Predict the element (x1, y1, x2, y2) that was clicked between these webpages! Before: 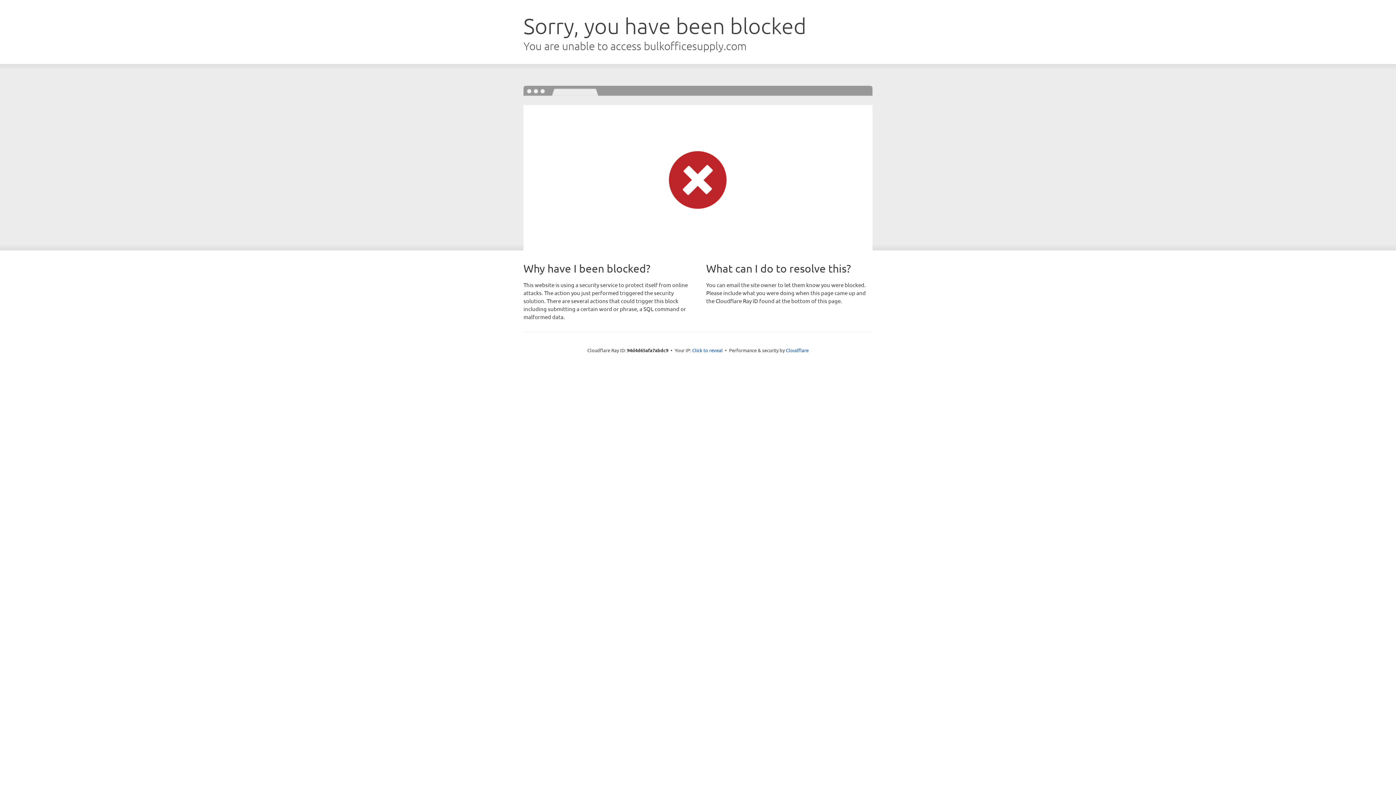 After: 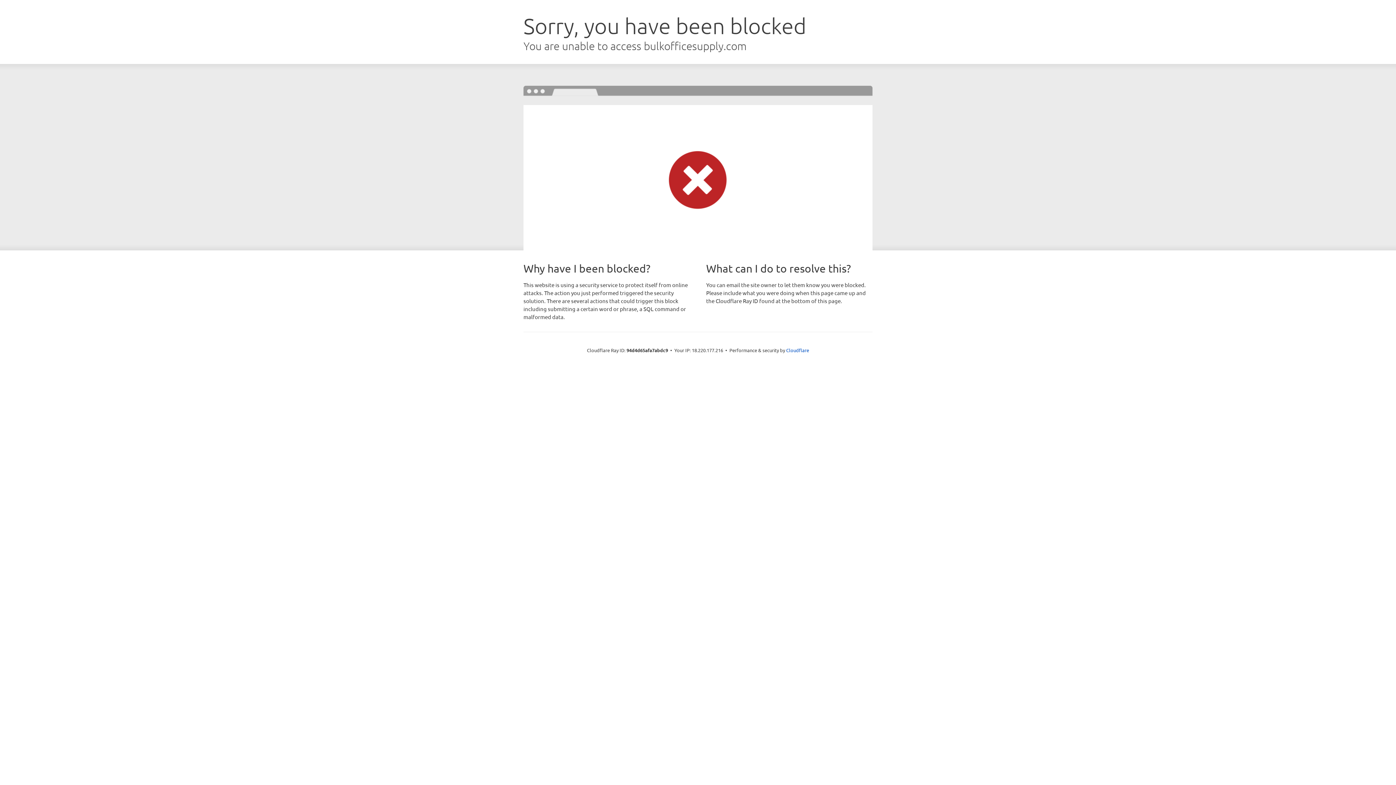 Action: bbox: (692, 346, 722, 353) label: Click to reveal